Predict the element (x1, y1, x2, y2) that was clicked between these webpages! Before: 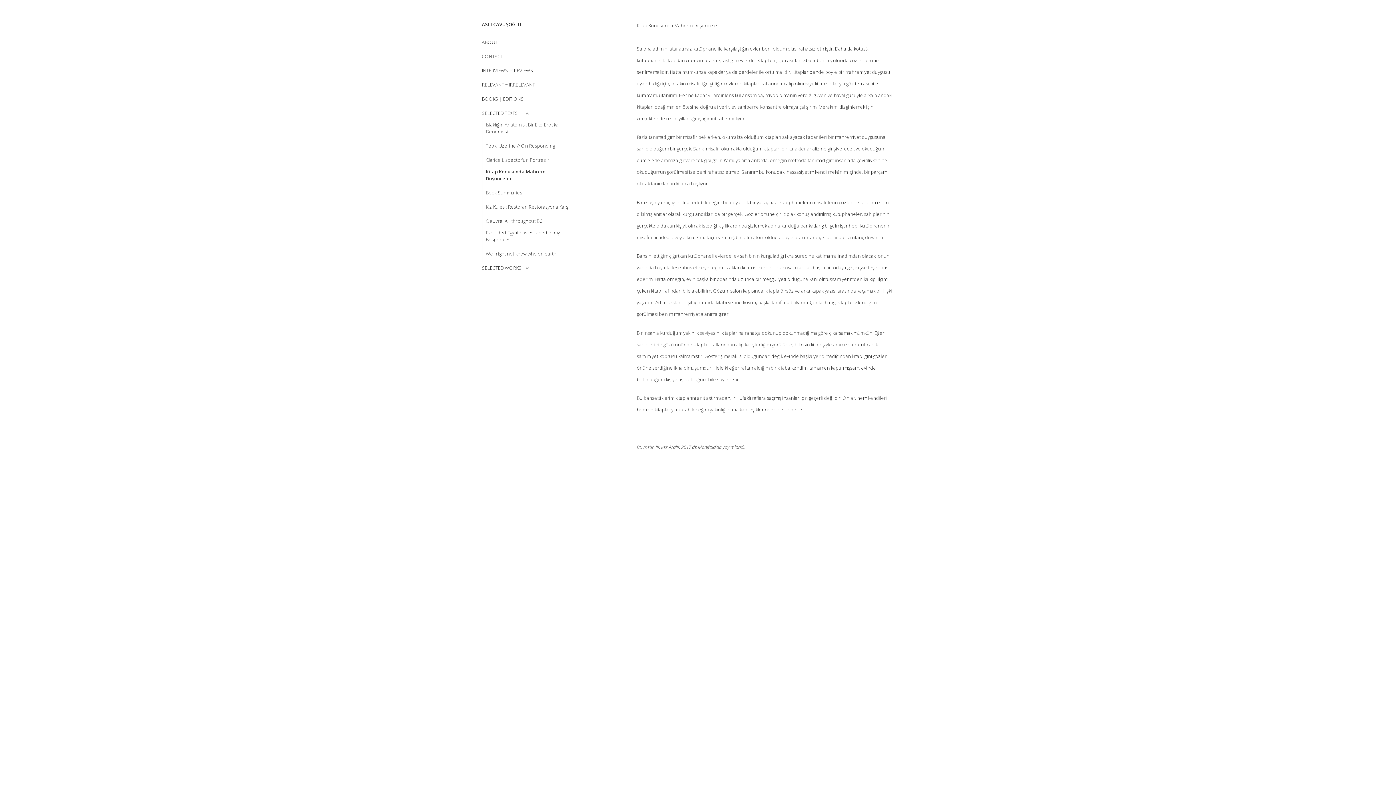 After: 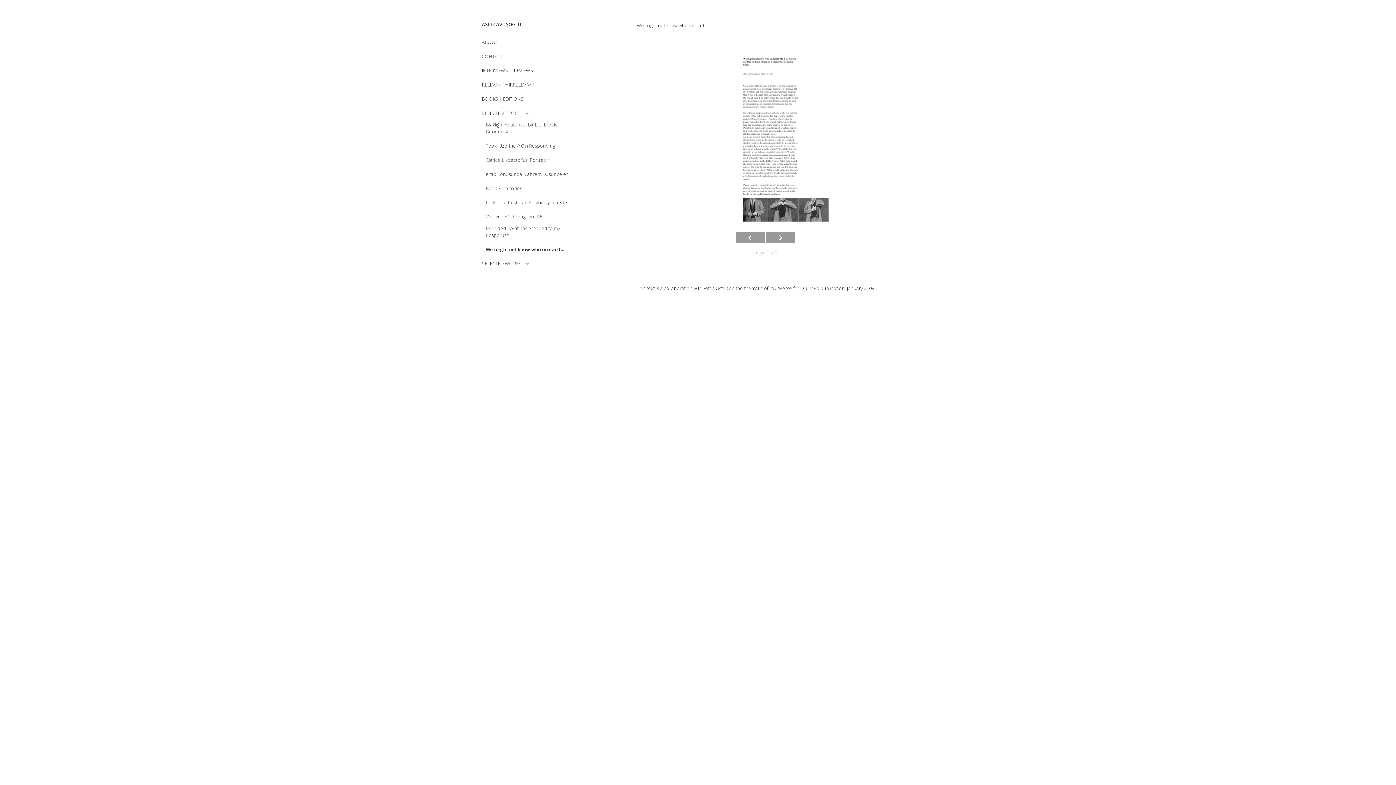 Action: label: We might not know who on earth… bbox: (485, 250, 559, 257)